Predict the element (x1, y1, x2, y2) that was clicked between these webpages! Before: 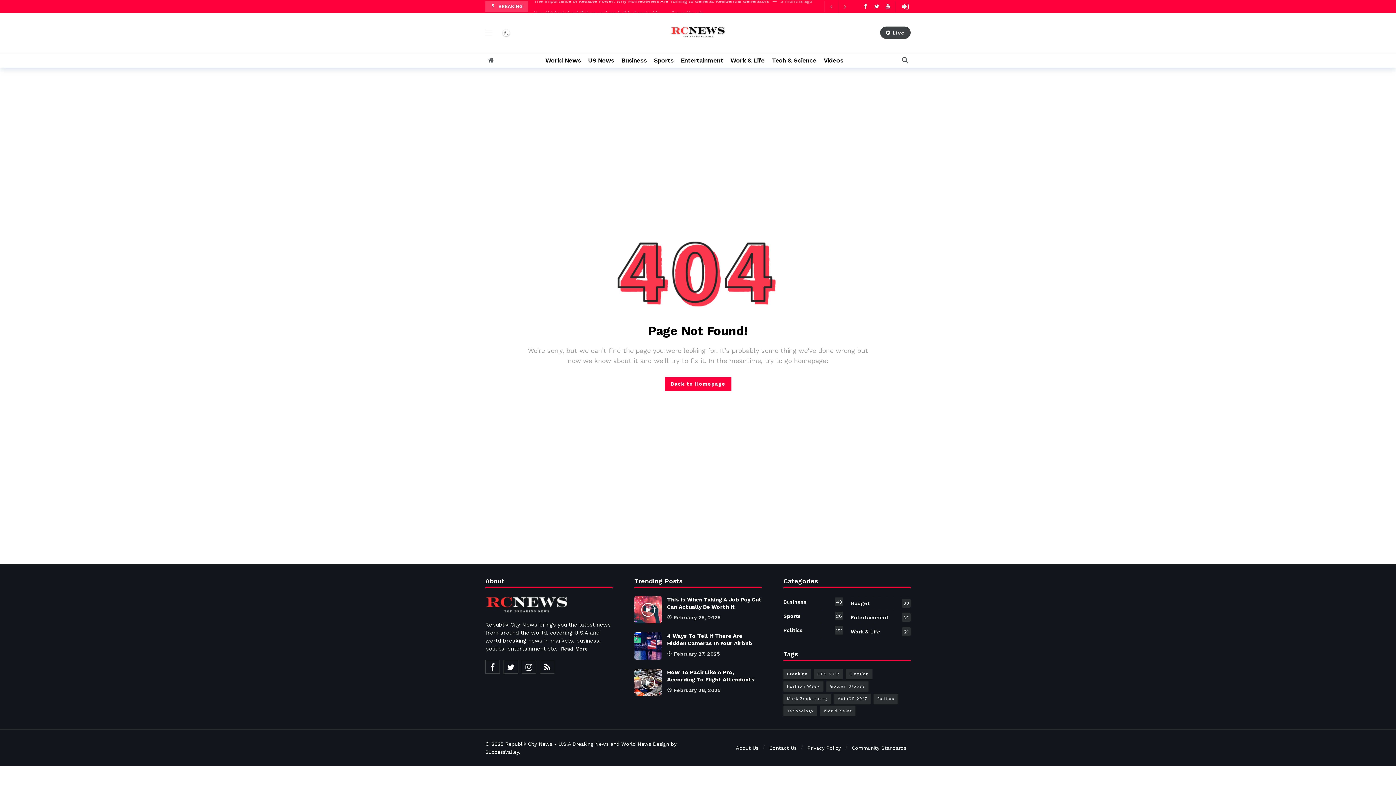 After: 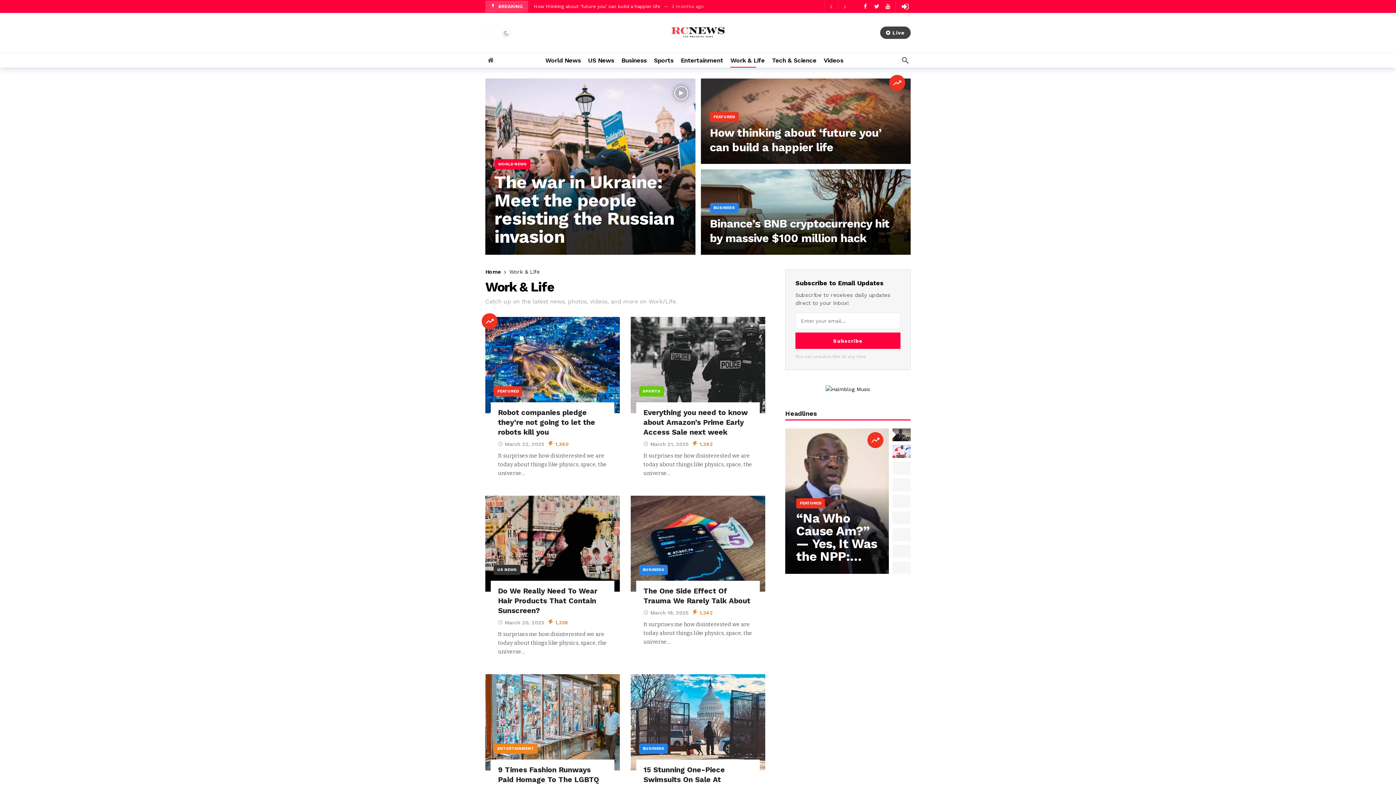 Action: label: Work & Life
21 bbox: (850, 626, 910, 637)